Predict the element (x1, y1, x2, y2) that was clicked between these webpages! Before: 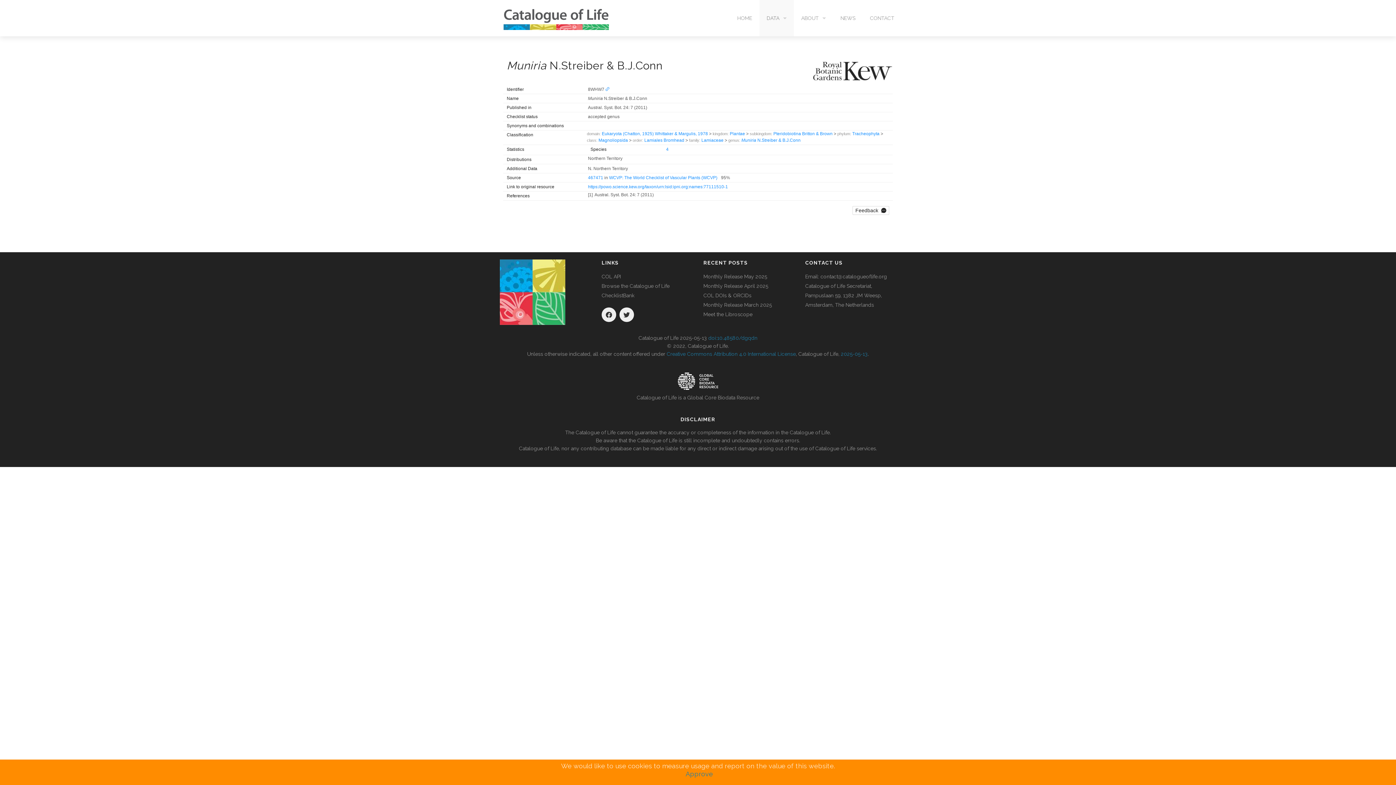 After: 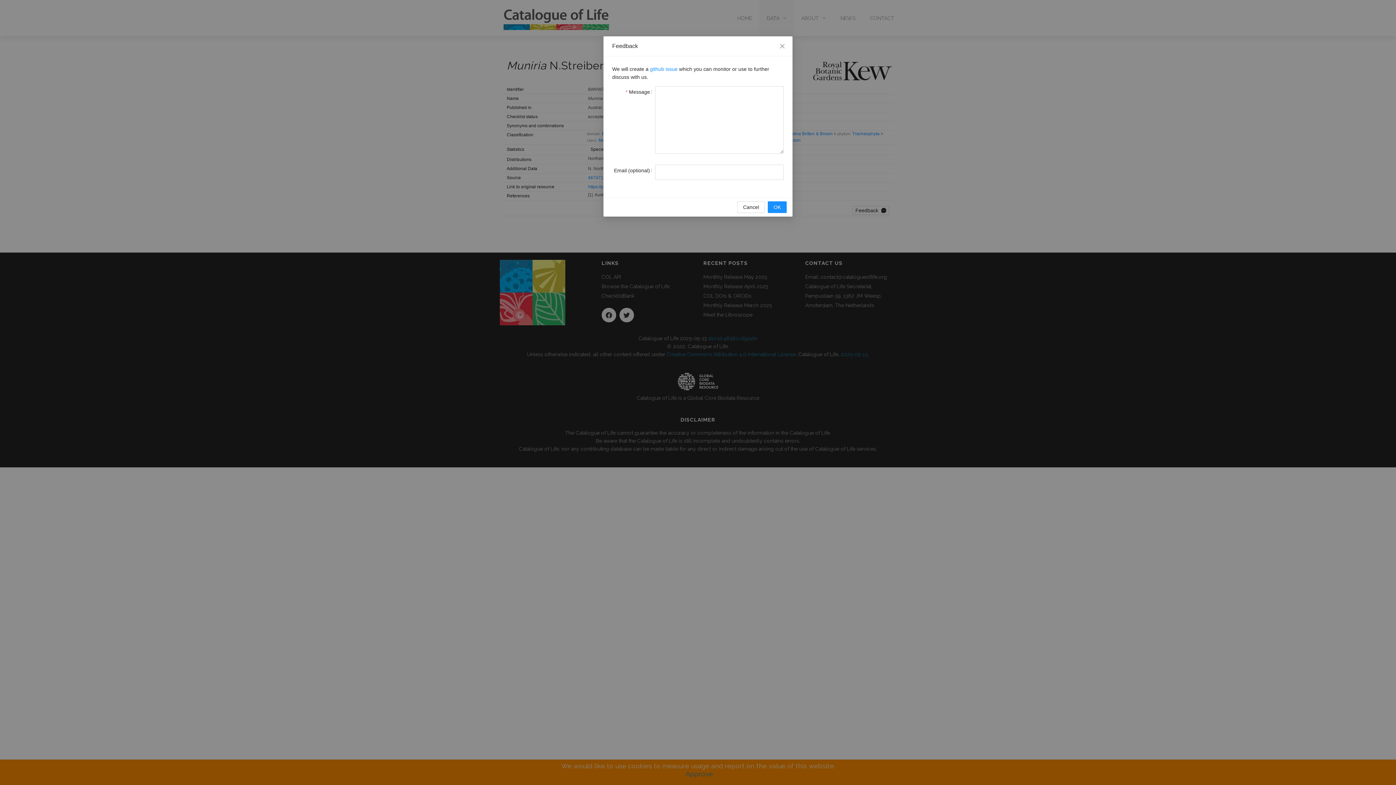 Action: label: Feedback bbox: (852, 206, 889, 214)